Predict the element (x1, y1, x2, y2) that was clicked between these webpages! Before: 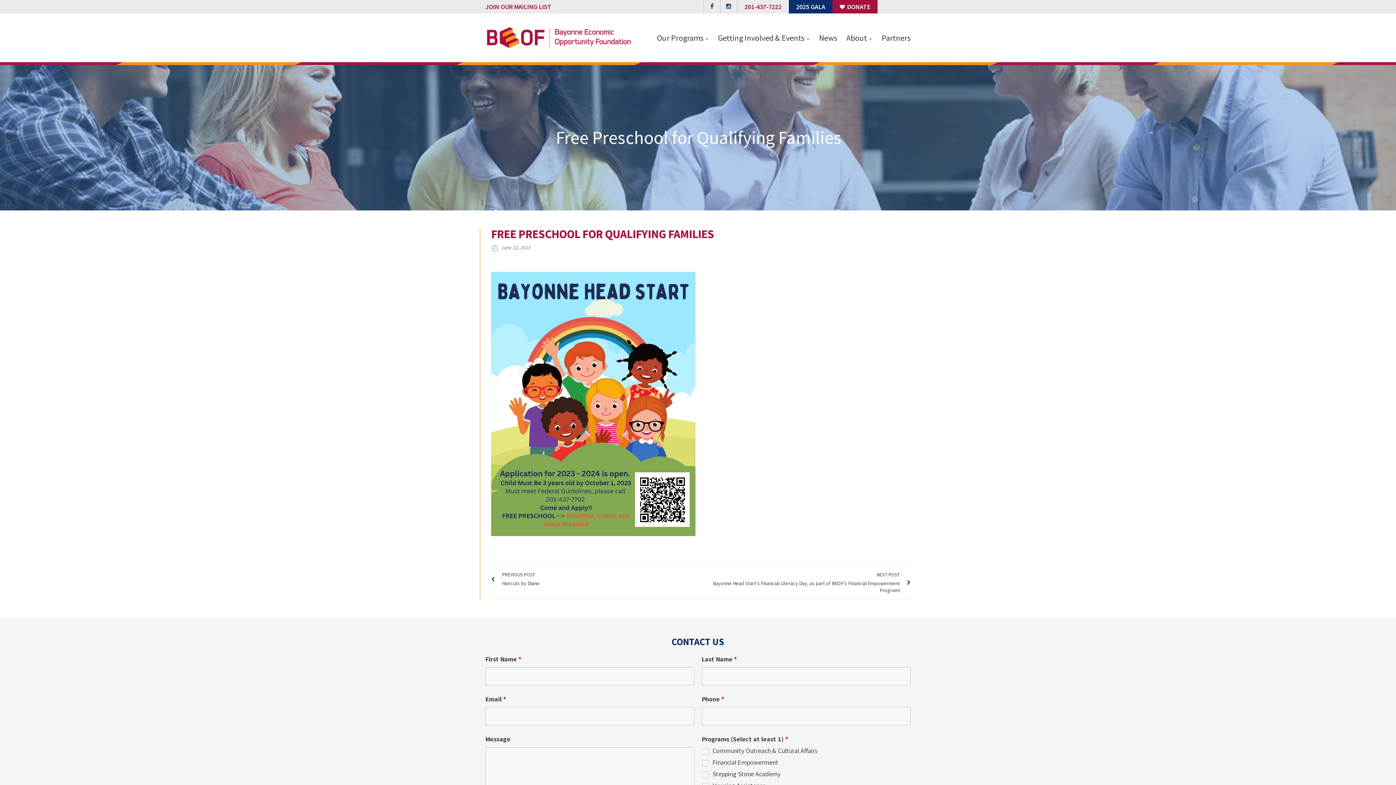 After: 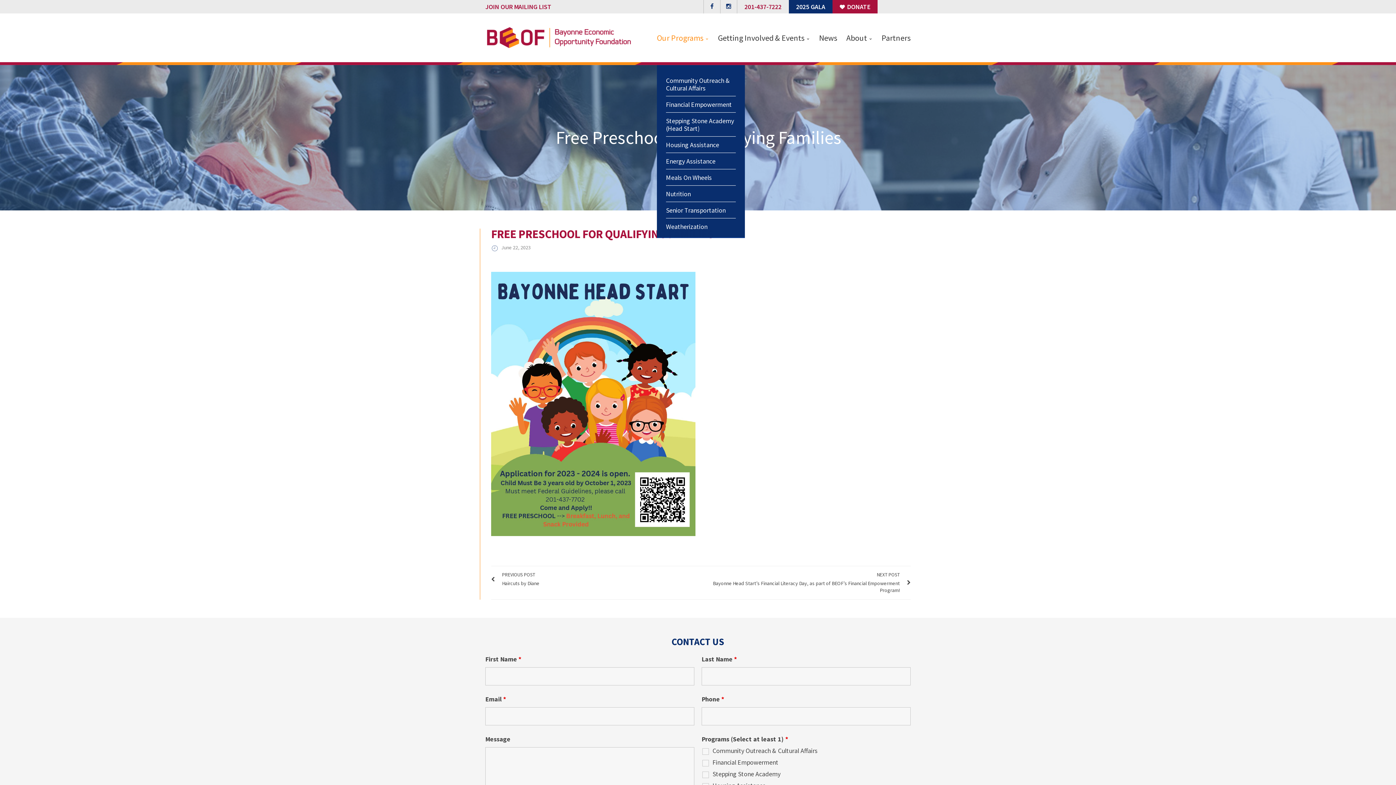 Action: label: Our Programs bbox: (657, 13, 709, 62)